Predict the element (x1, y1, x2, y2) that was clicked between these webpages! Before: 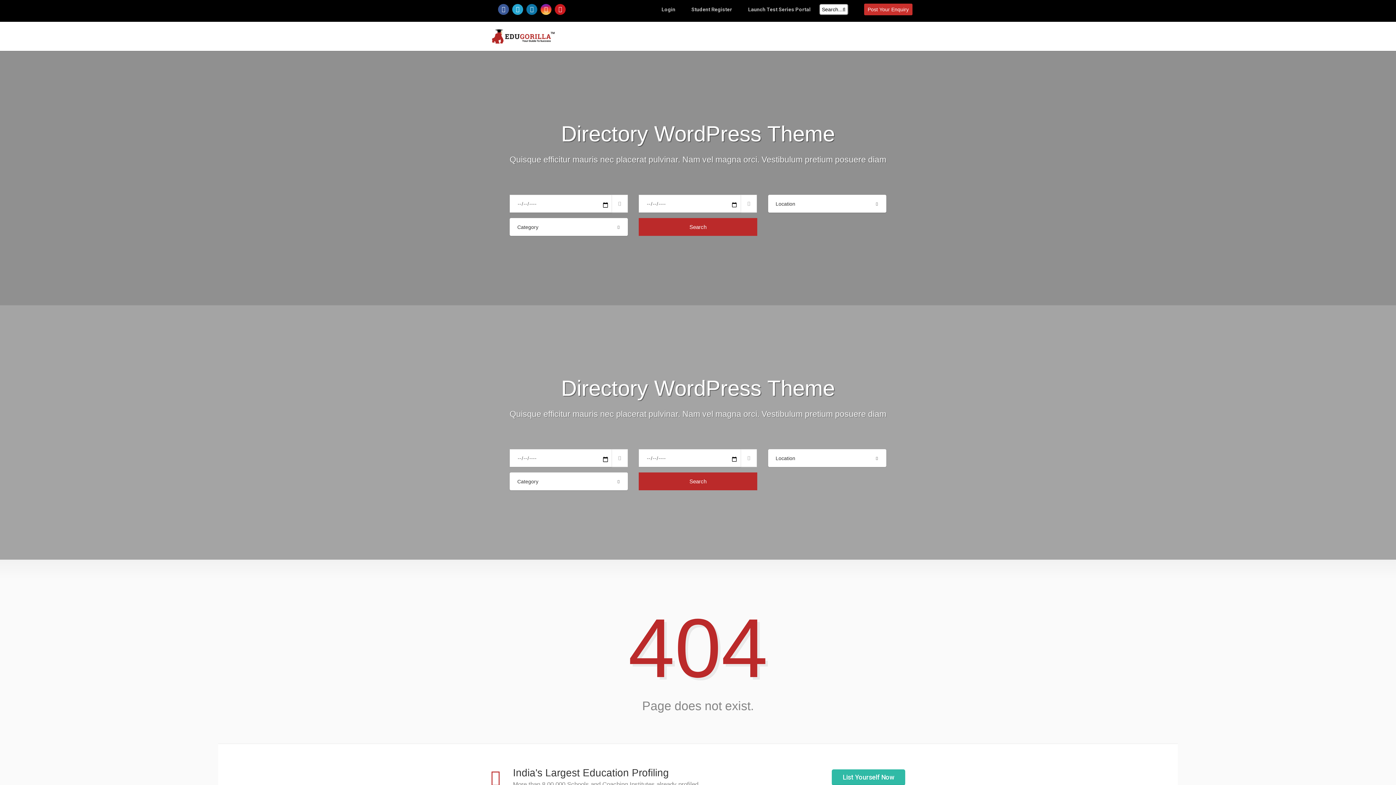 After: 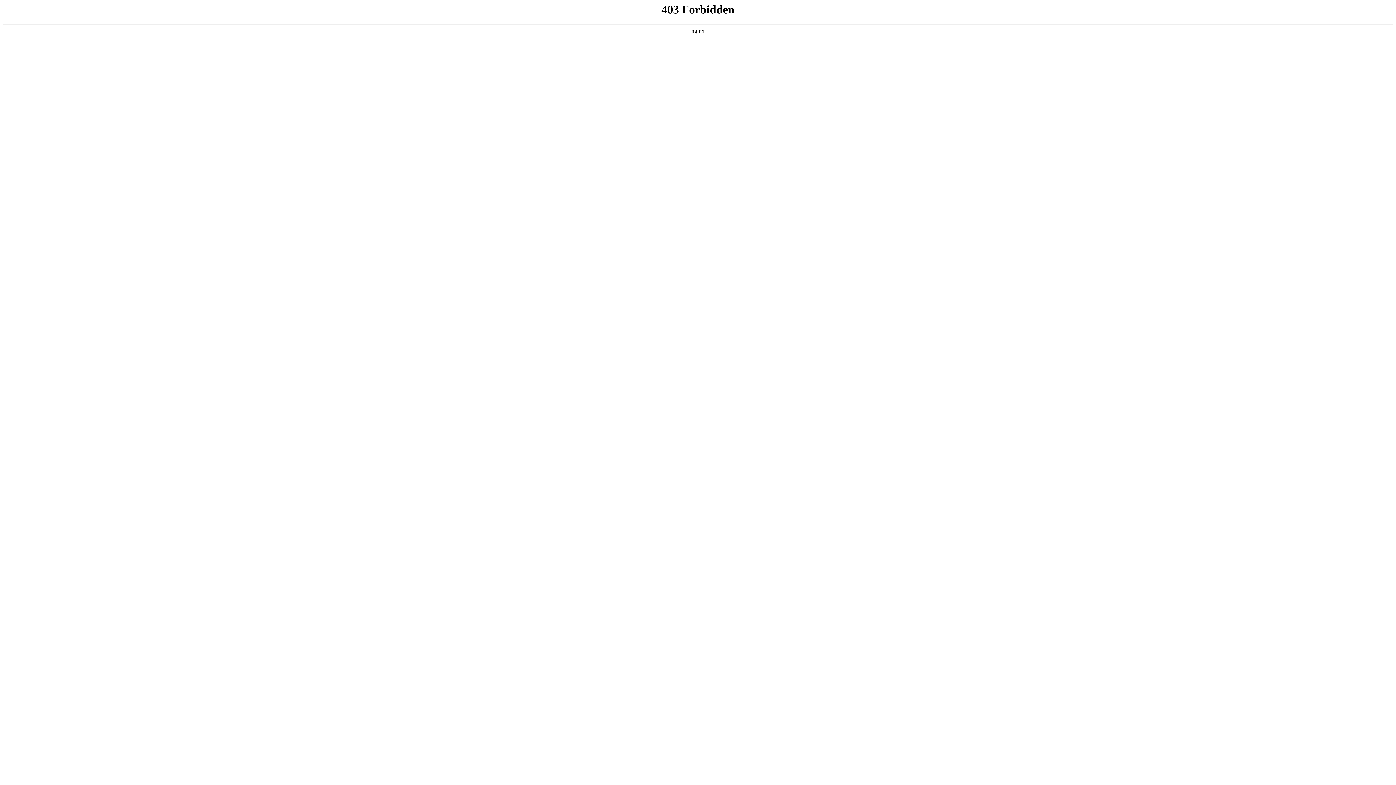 Action: bbox: (639, 218, 757, 236) label: Search